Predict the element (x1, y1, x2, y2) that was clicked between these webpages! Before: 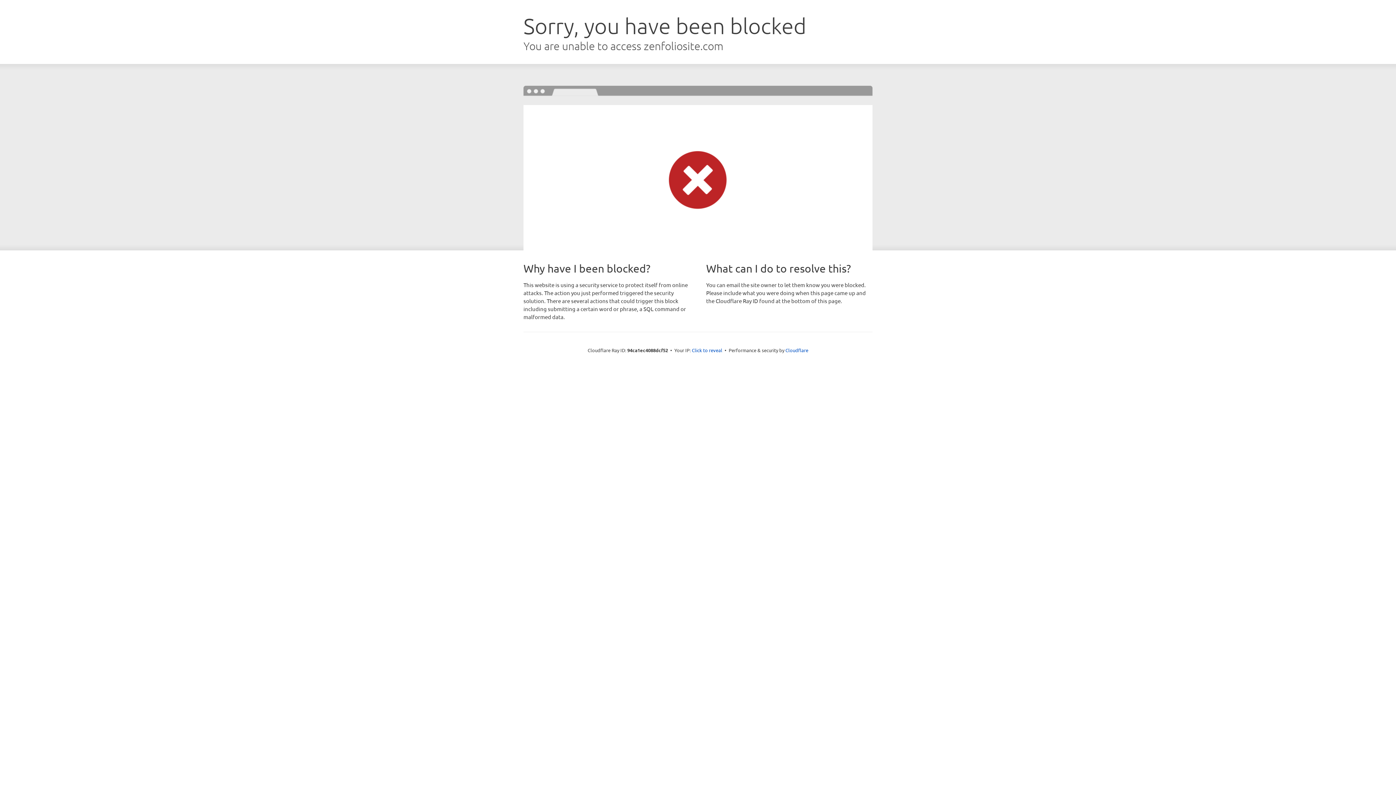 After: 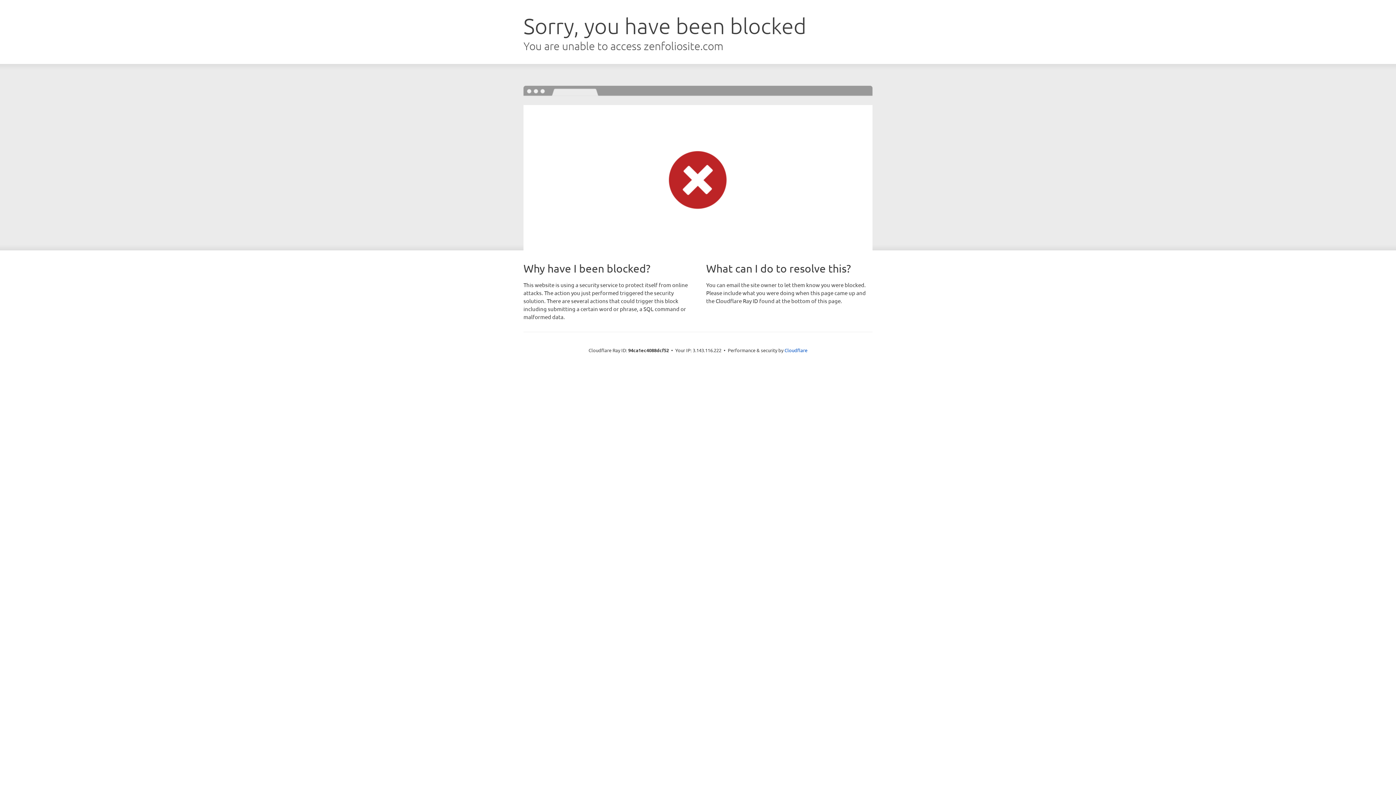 Action: label: Click to reveal bbox: (692, 346, 722, 353)